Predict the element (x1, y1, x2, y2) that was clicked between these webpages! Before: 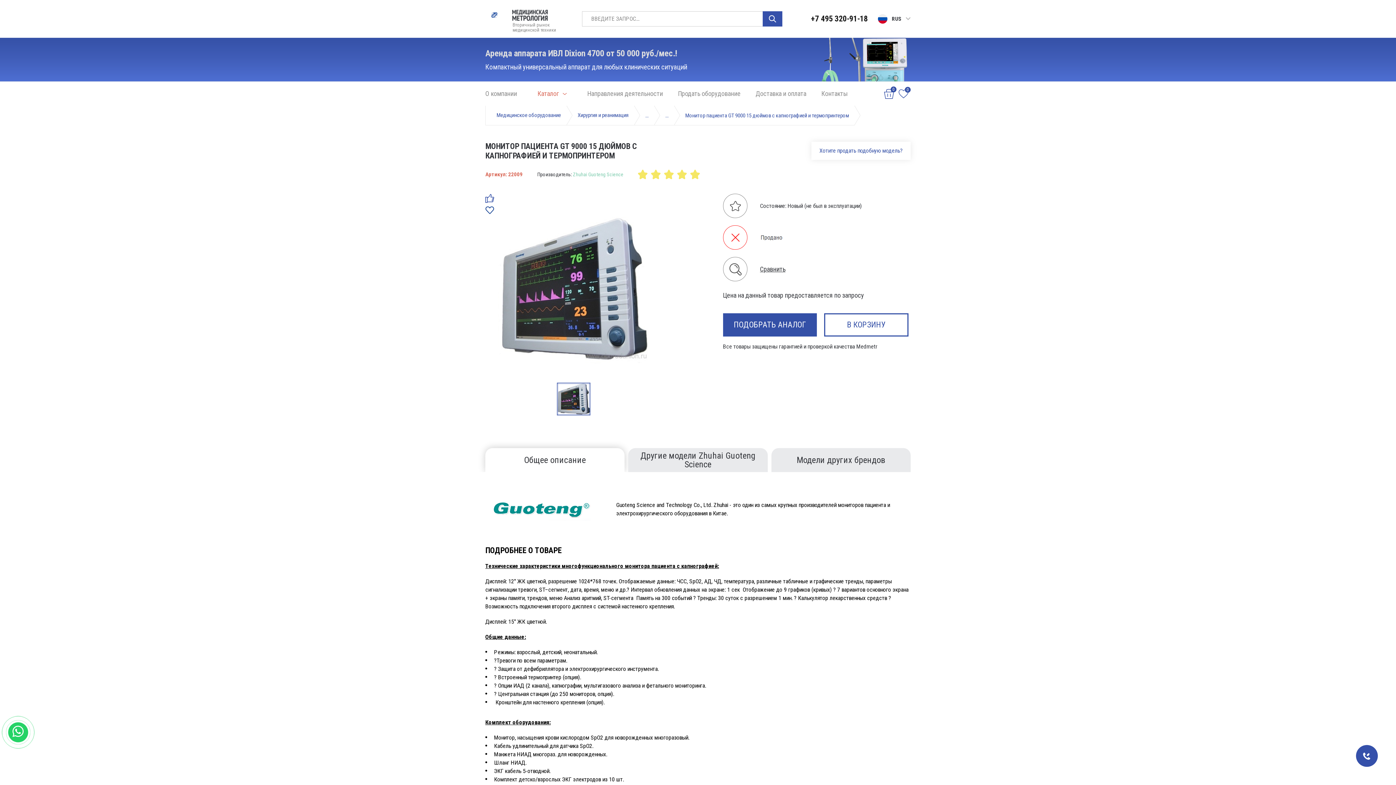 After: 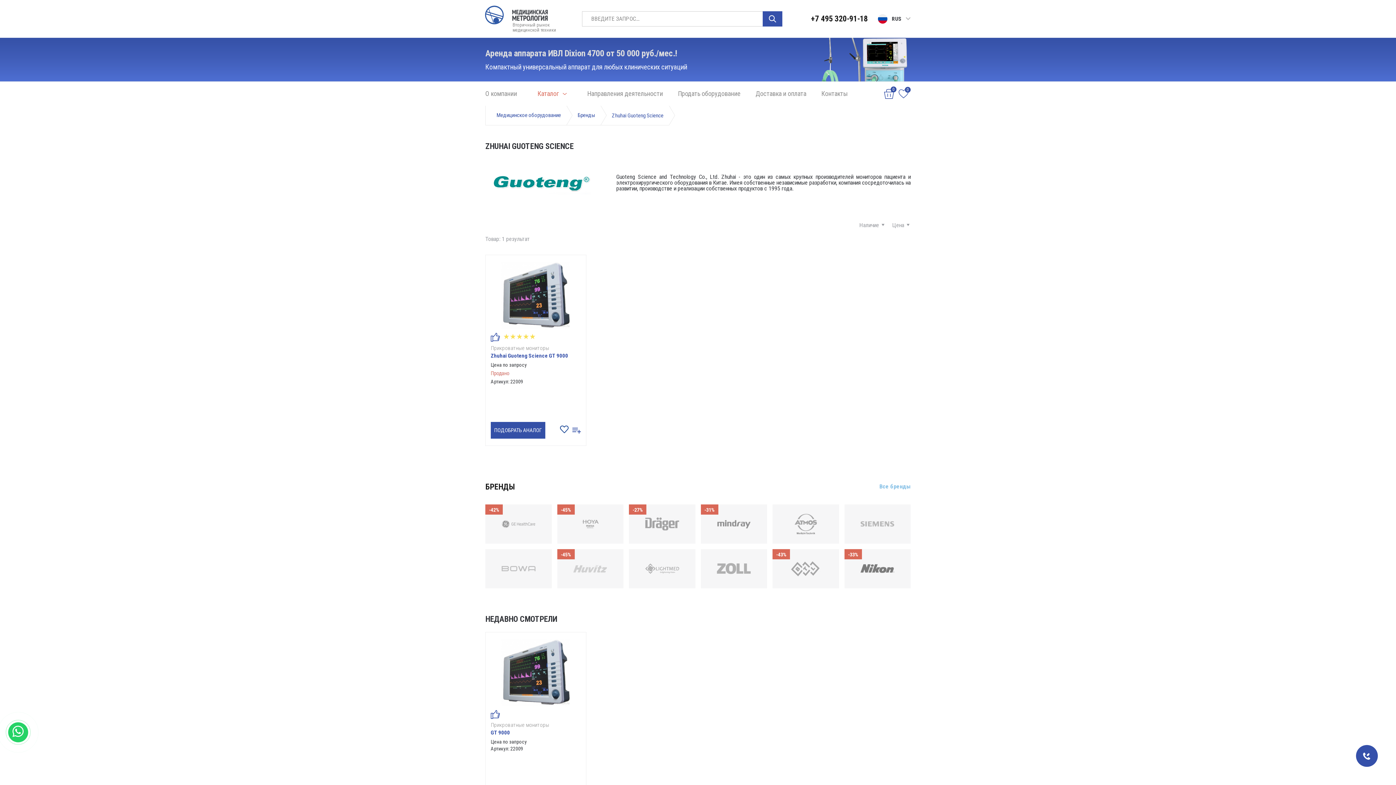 Action: bbox: (573, 171, 623, 177) label: Zhuhai Guoteng Science